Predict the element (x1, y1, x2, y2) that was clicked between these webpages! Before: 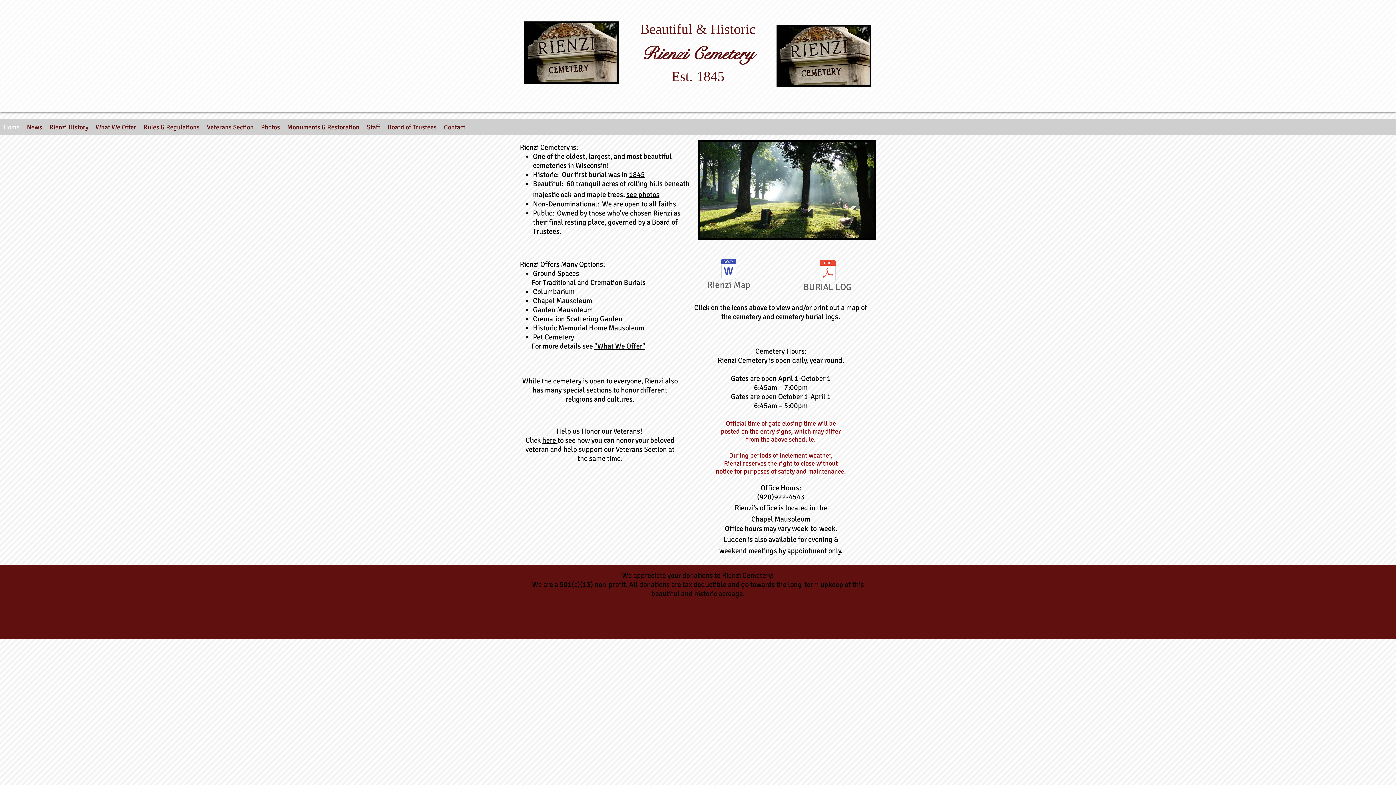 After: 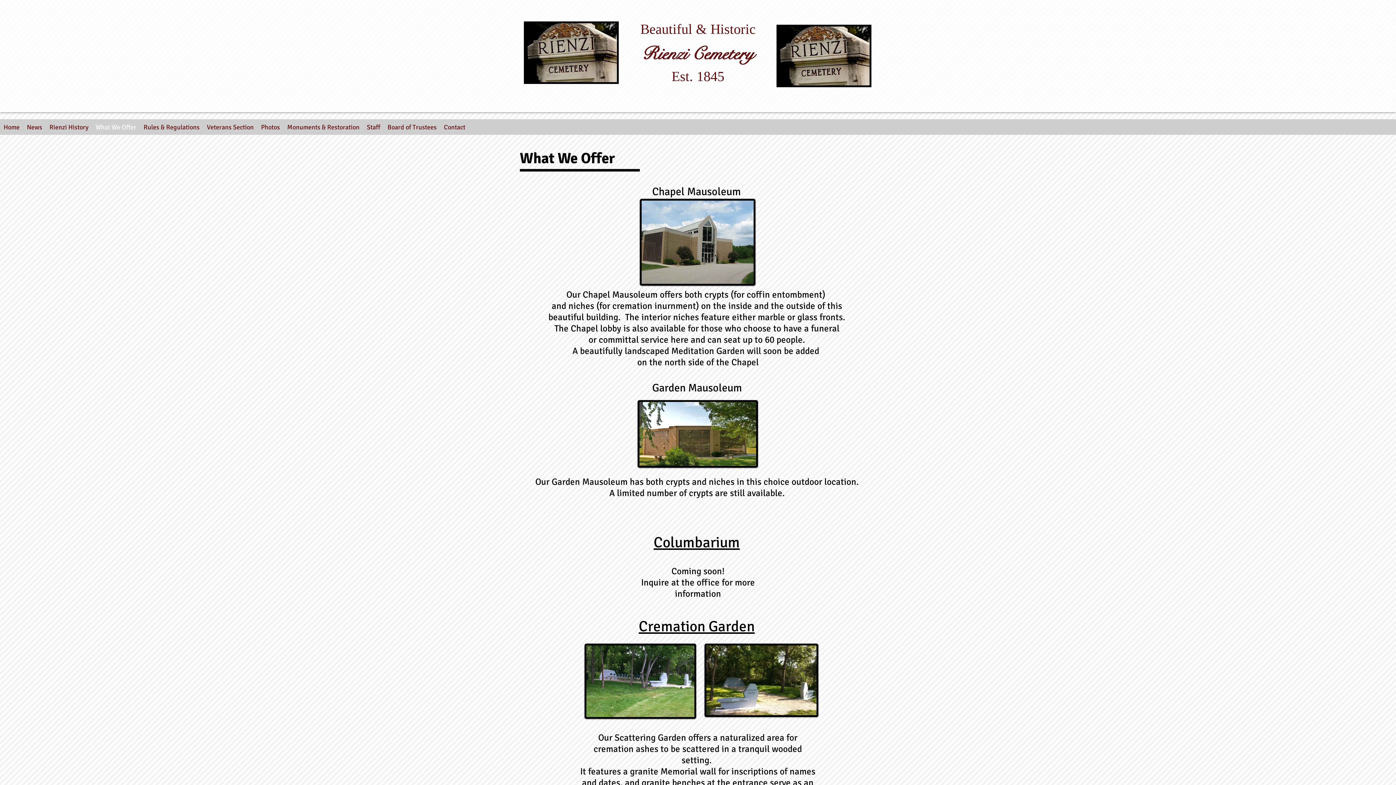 Action: label: "What We Offer" bbox: (594, 341, 645, 350)